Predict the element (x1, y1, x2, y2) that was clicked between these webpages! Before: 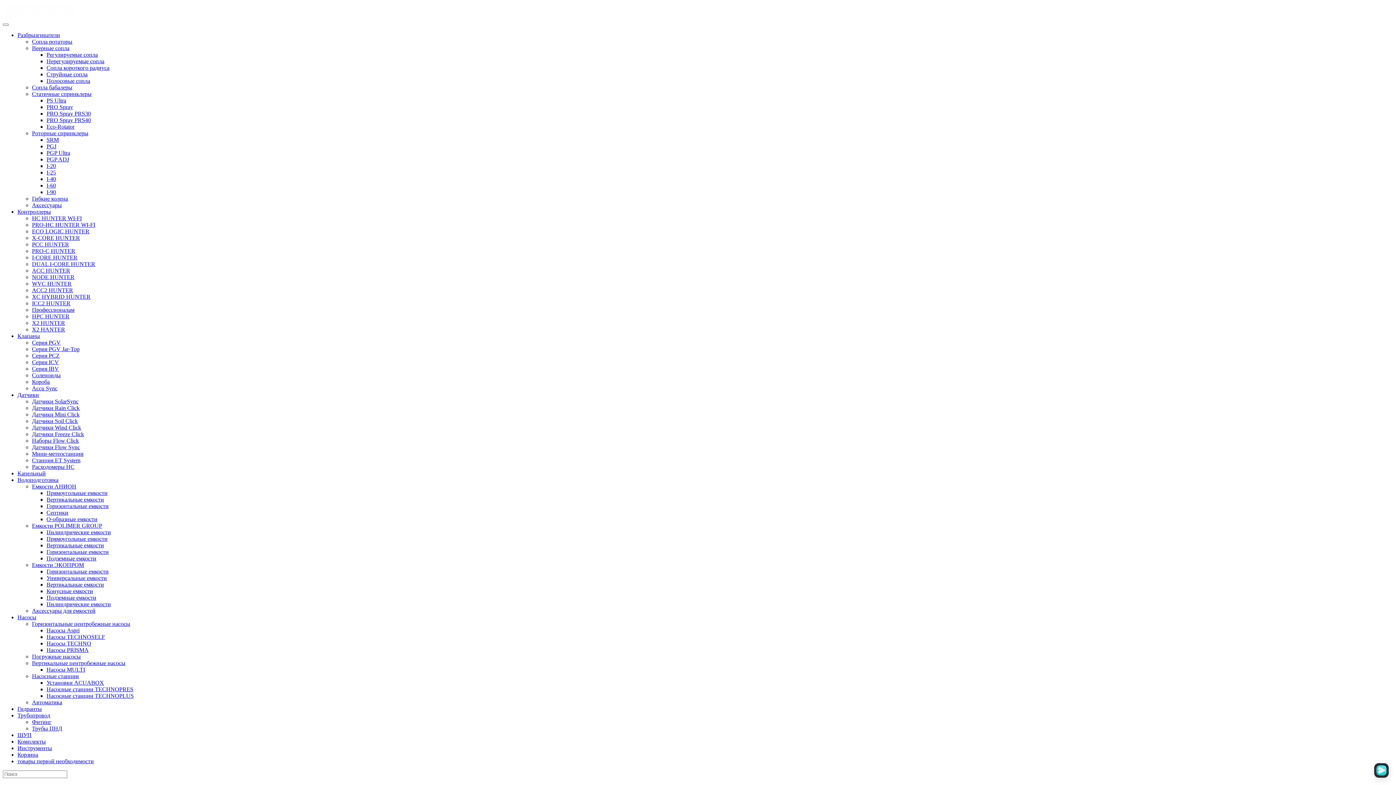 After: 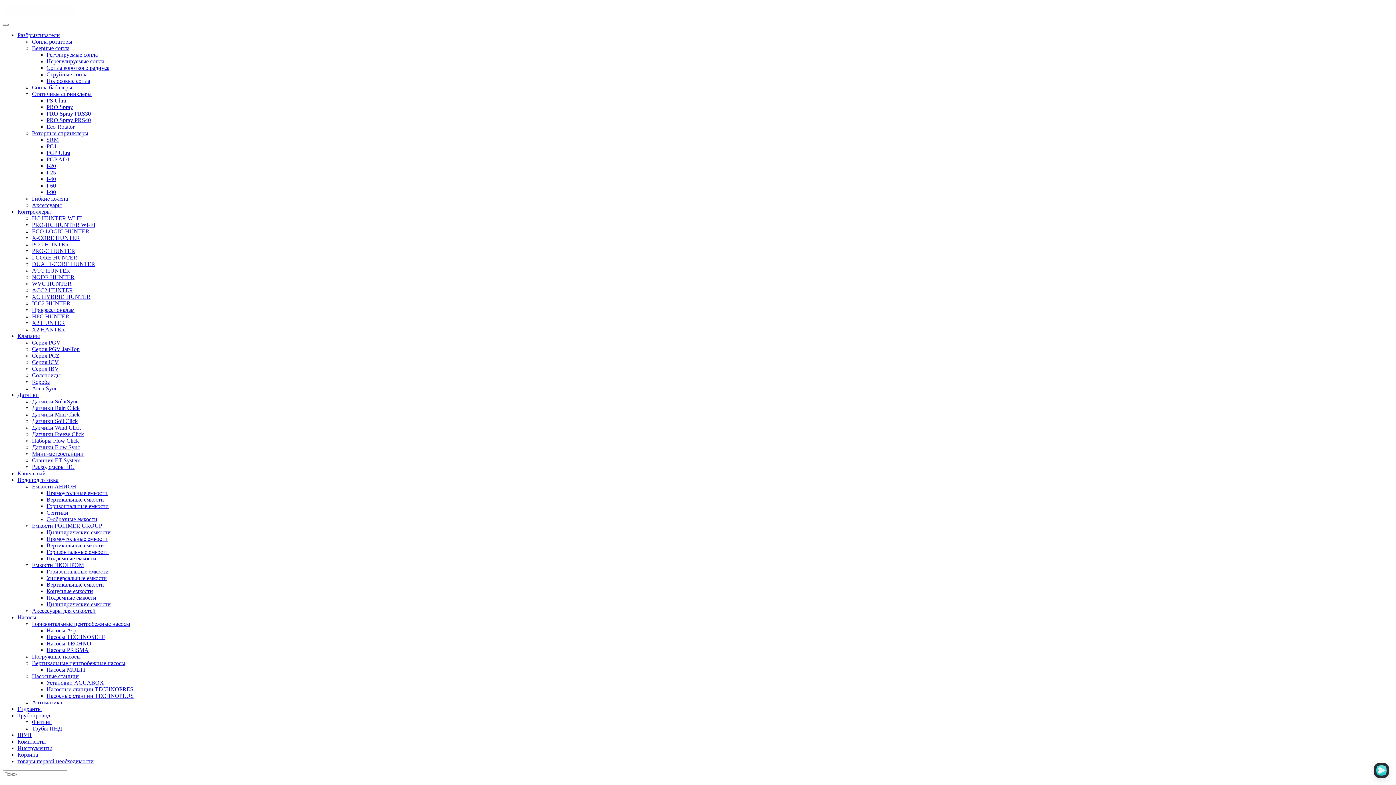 Action: label: Датчики Wind Click bbox: (32, 424, 81, 430)